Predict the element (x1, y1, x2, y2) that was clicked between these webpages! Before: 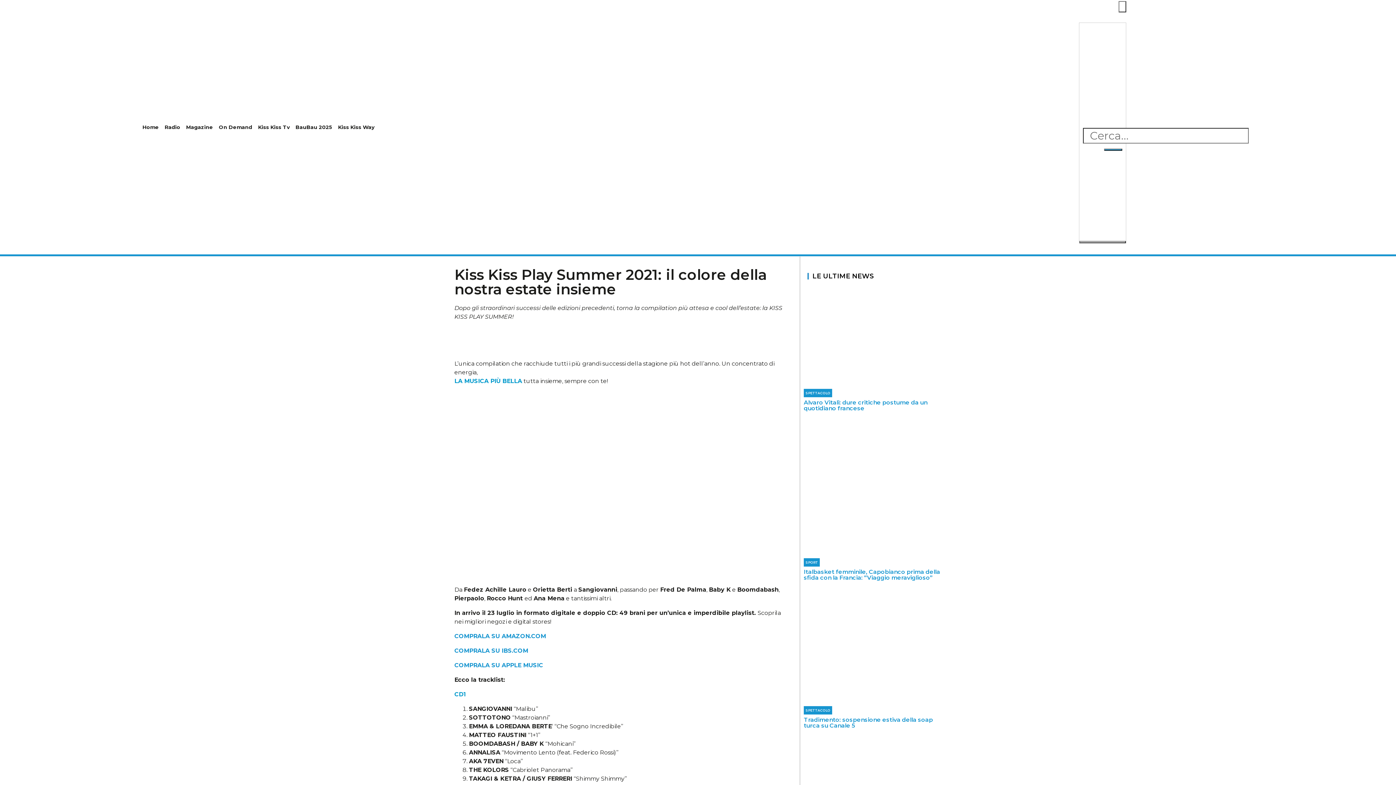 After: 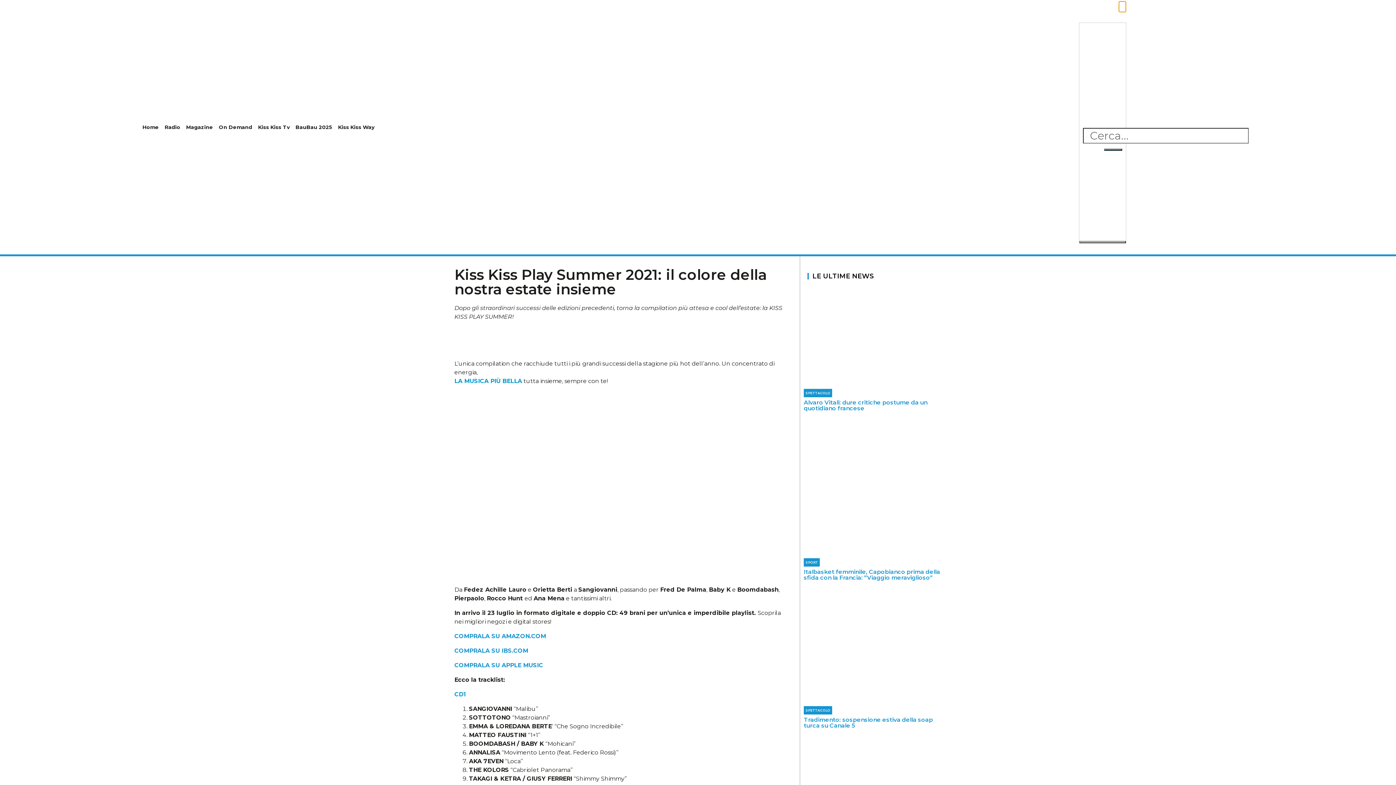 Action: bbox: (1119, 1, 1126, 12)